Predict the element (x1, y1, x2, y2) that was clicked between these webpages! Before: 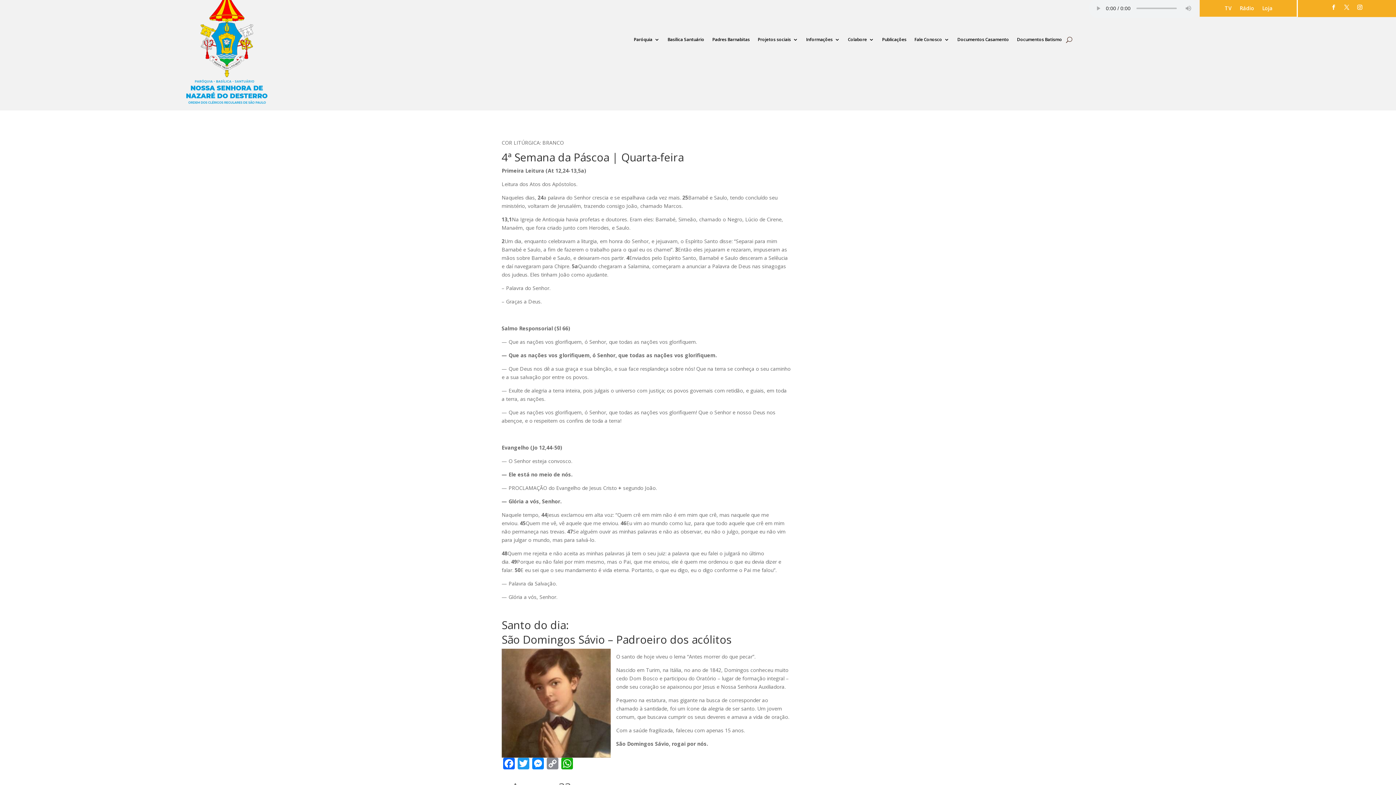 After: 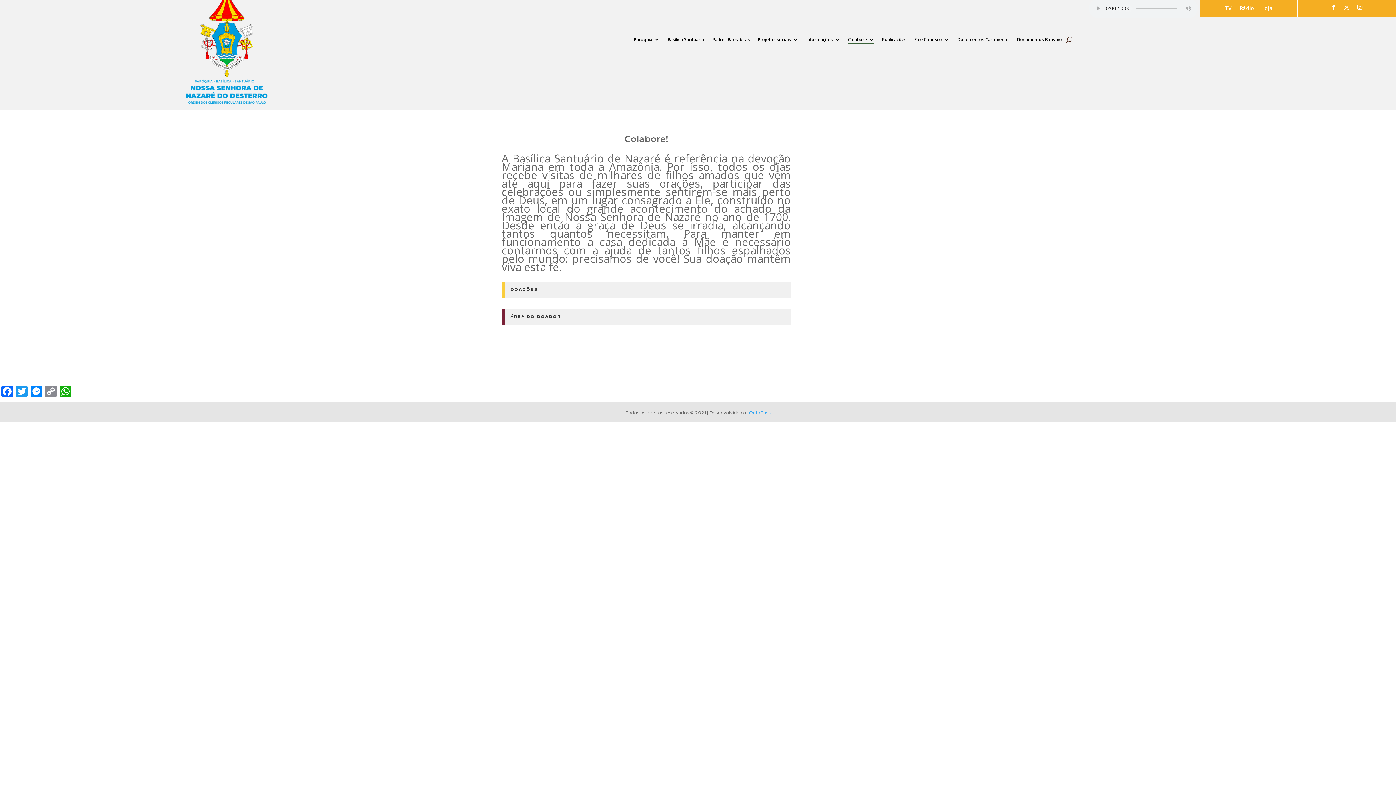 Action: bbox: (848, 37, 874, 45) label: Colabore